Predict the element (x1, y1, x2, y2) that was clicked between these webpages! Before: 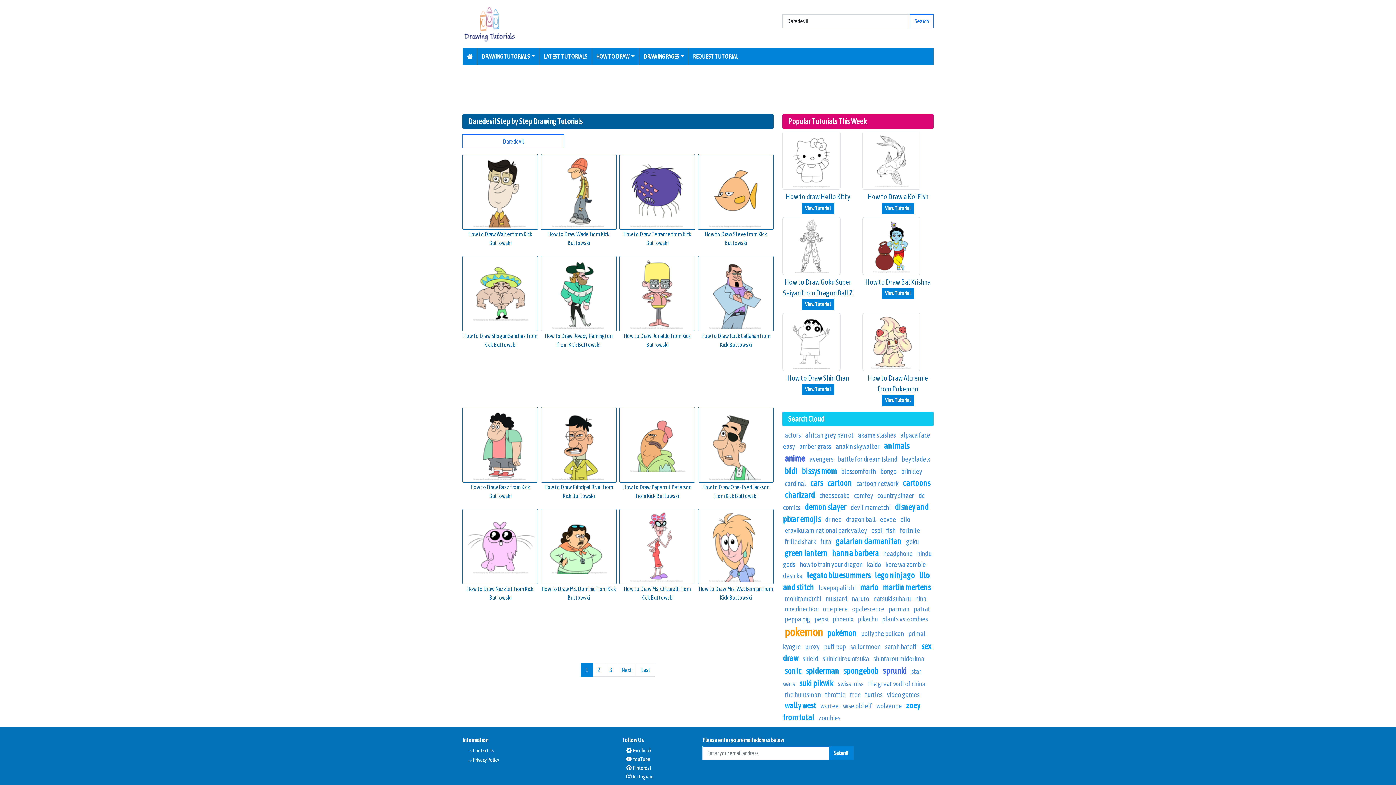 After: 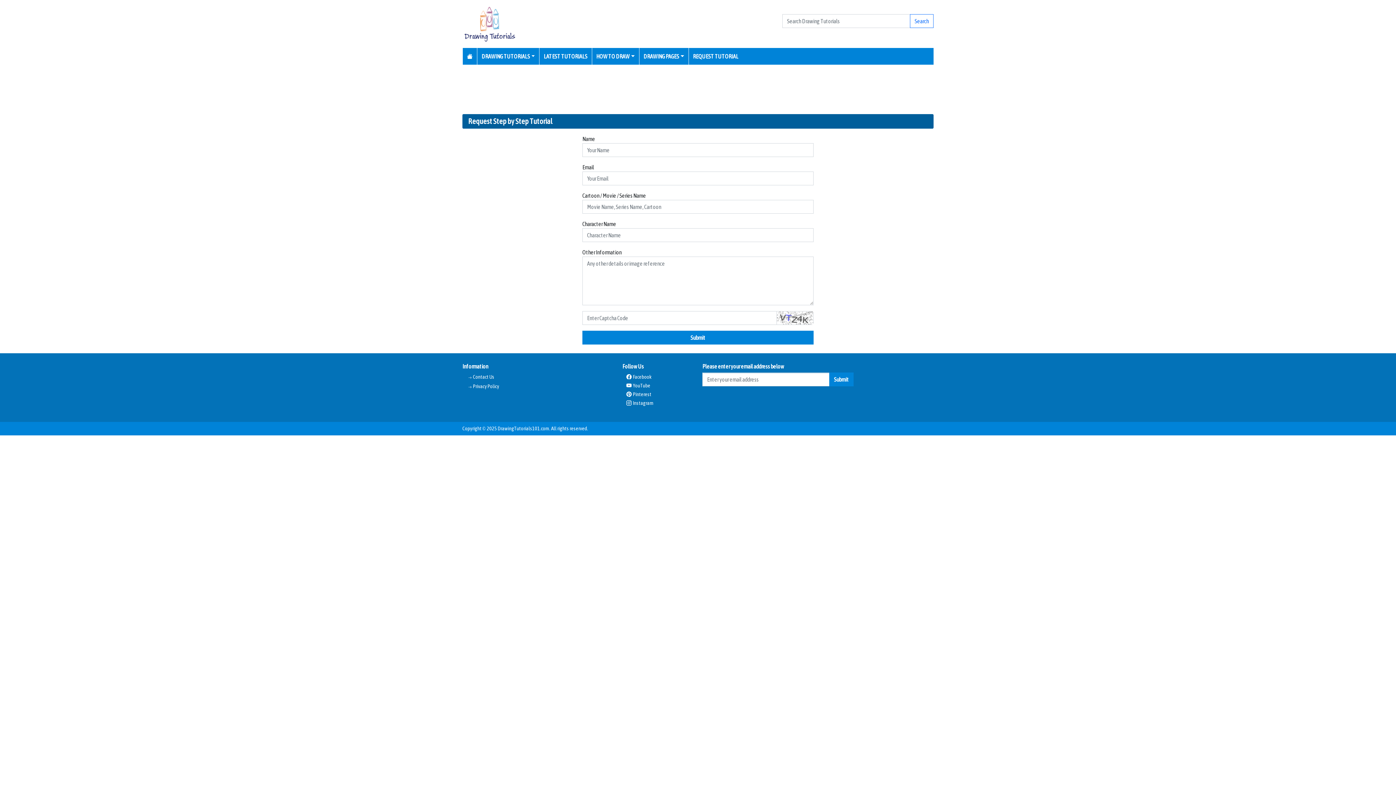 Action: label: REQUEST TUTORIAL bbox: (690, 49, 741, 63)